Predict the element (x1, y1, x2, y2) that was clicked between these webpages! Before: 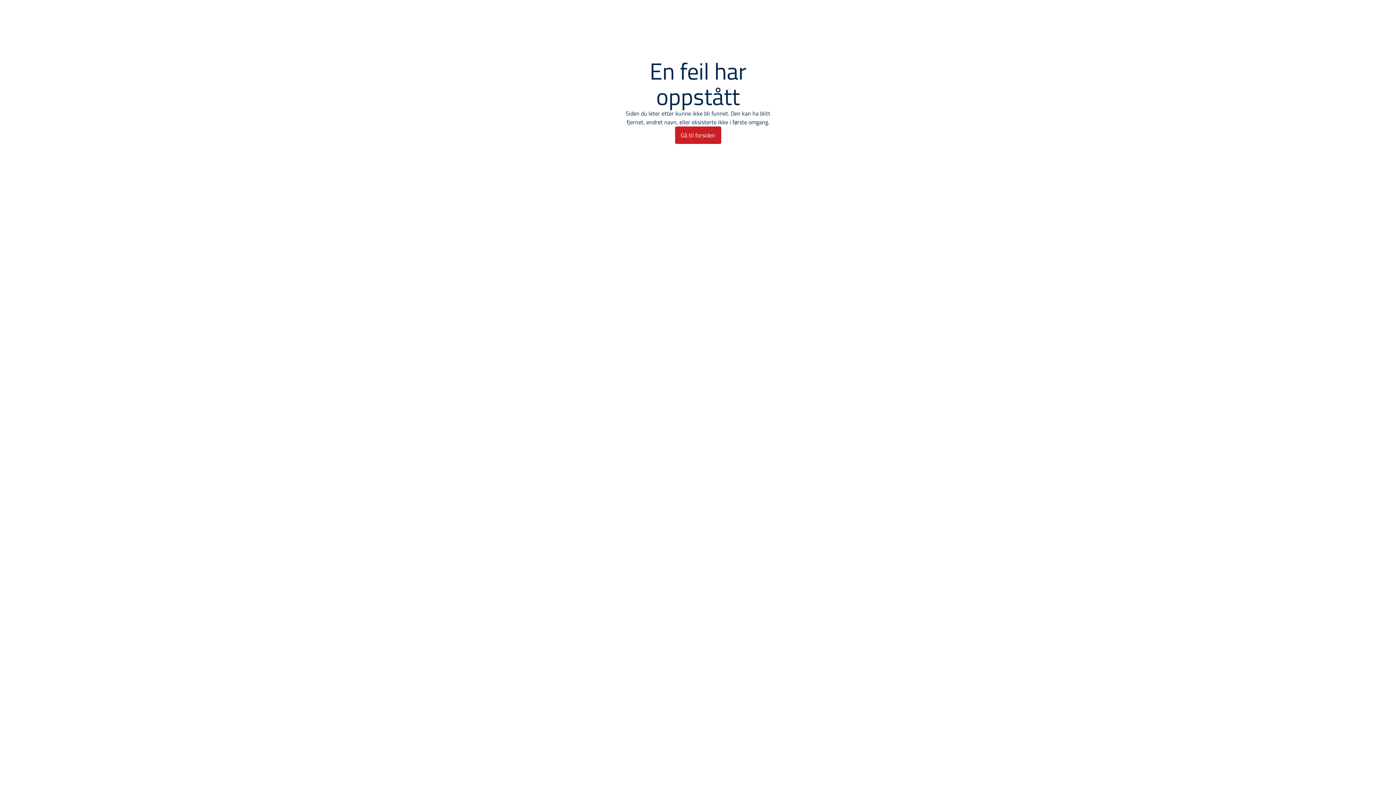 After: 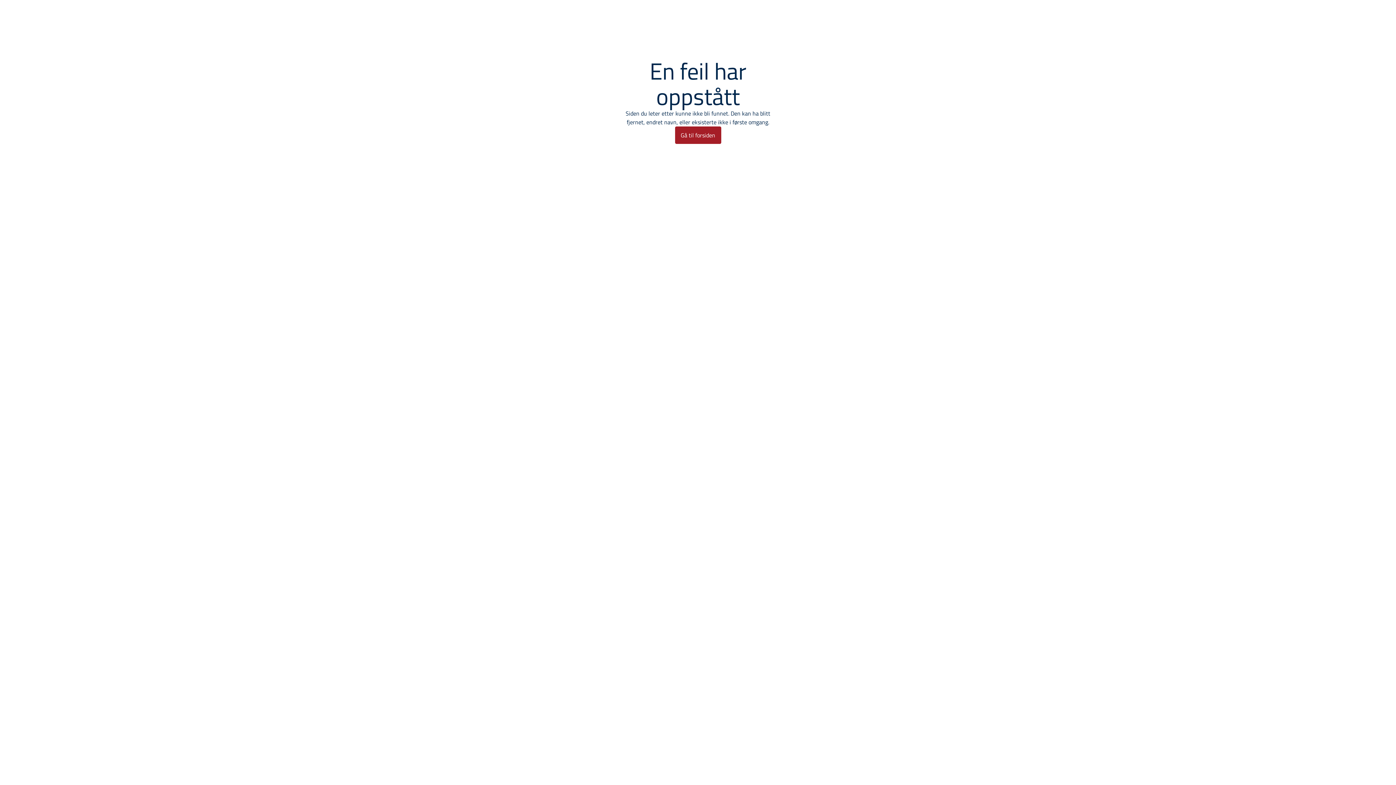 Action: label: Gå til forsiden bbox: (675, 126, 721, 144)